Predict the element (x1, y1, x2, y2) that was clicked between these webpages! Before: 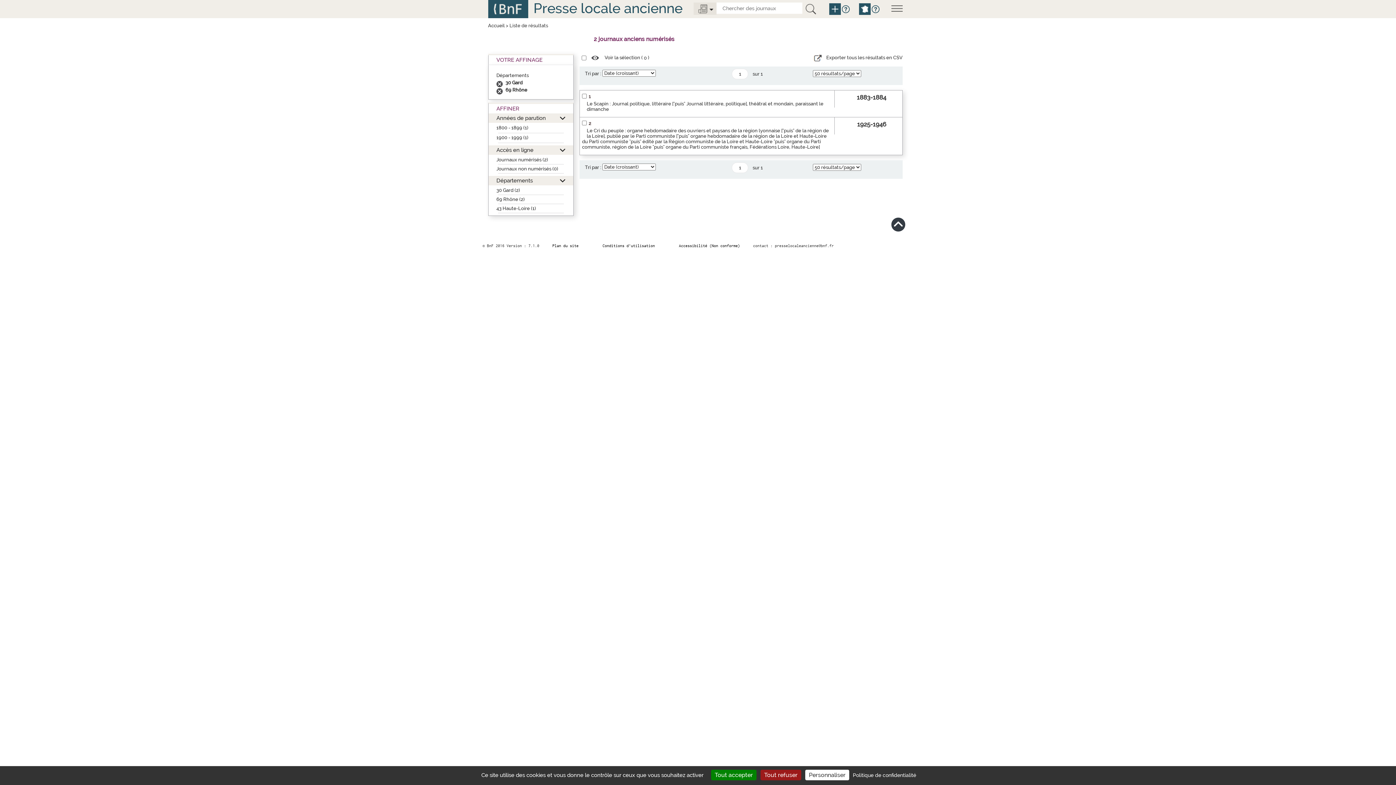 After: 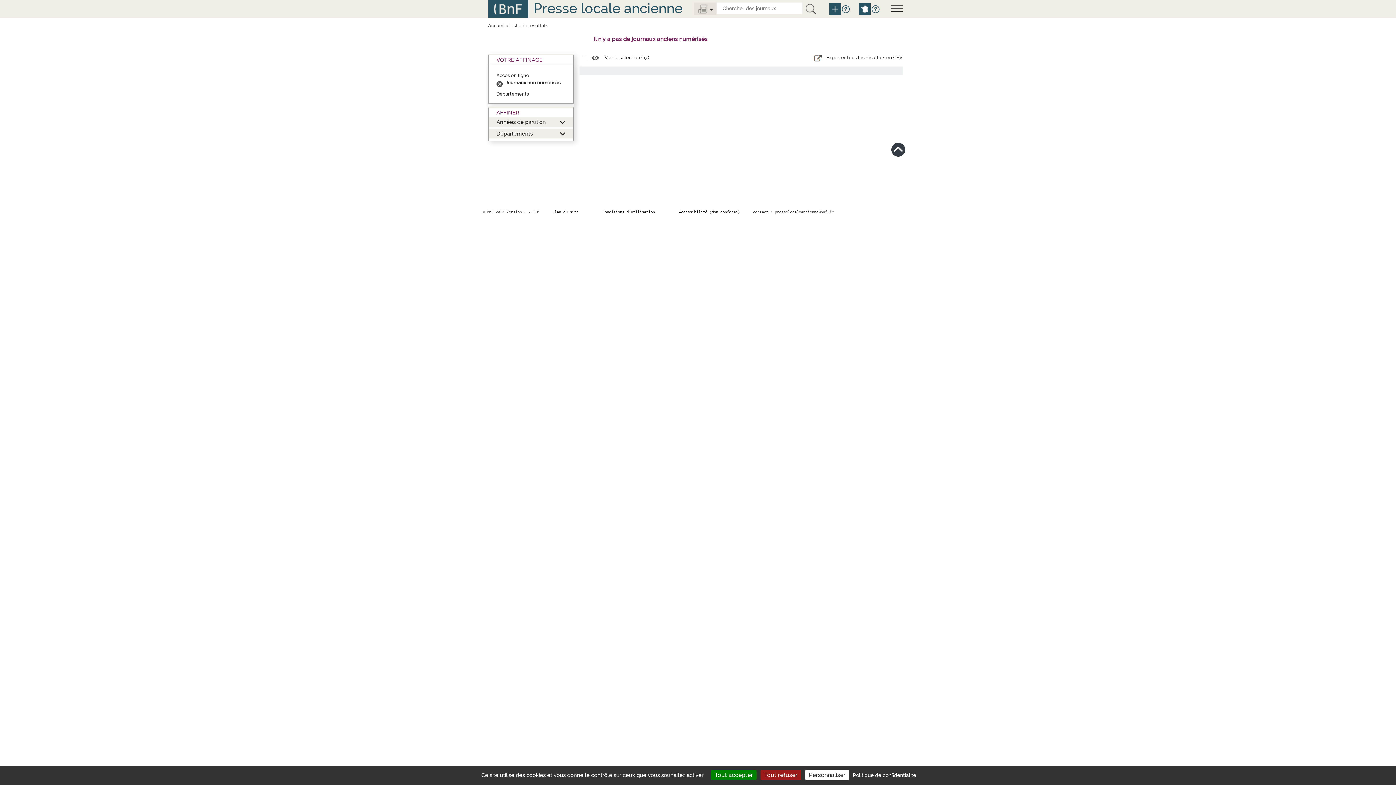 Action: bbox: (496, 166, 558, 171) label: Journaux non numérisés (0)